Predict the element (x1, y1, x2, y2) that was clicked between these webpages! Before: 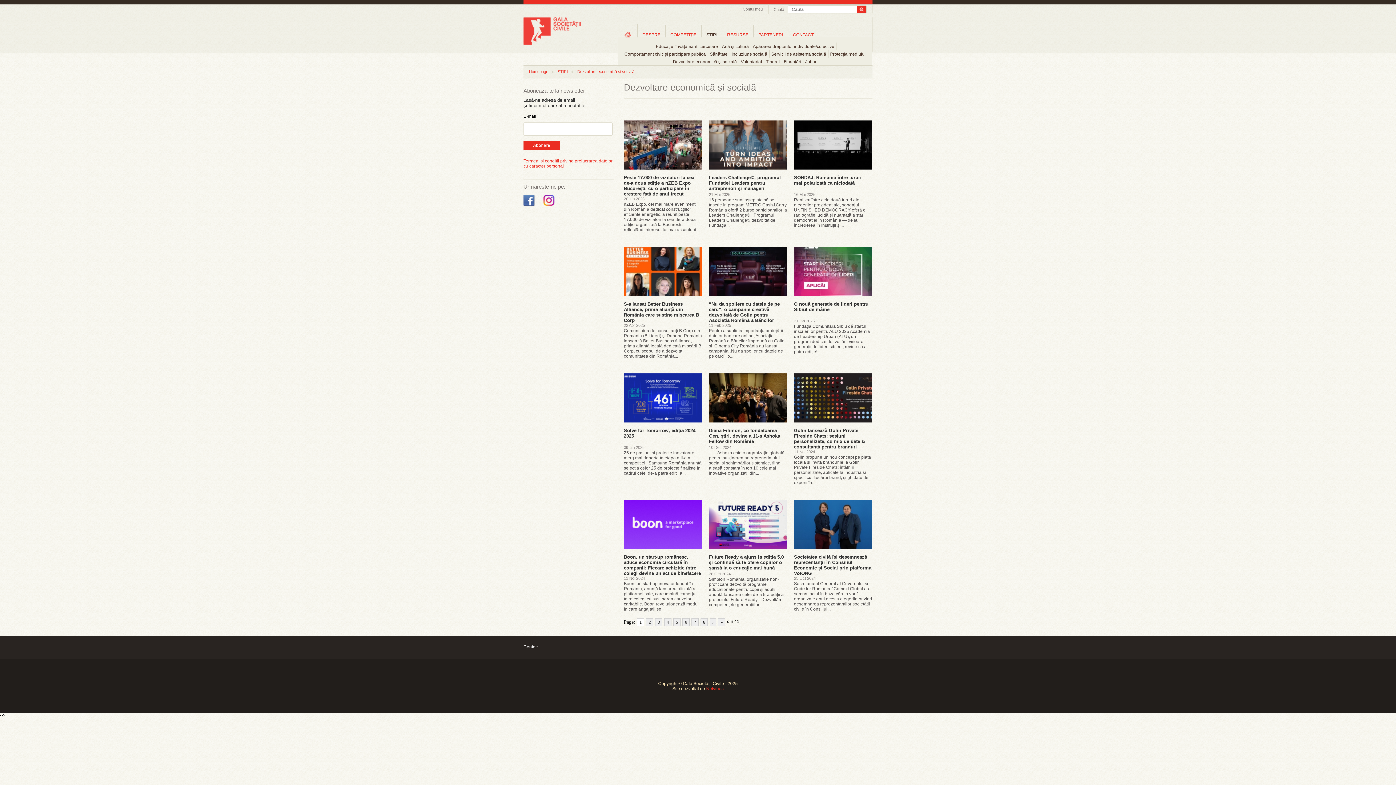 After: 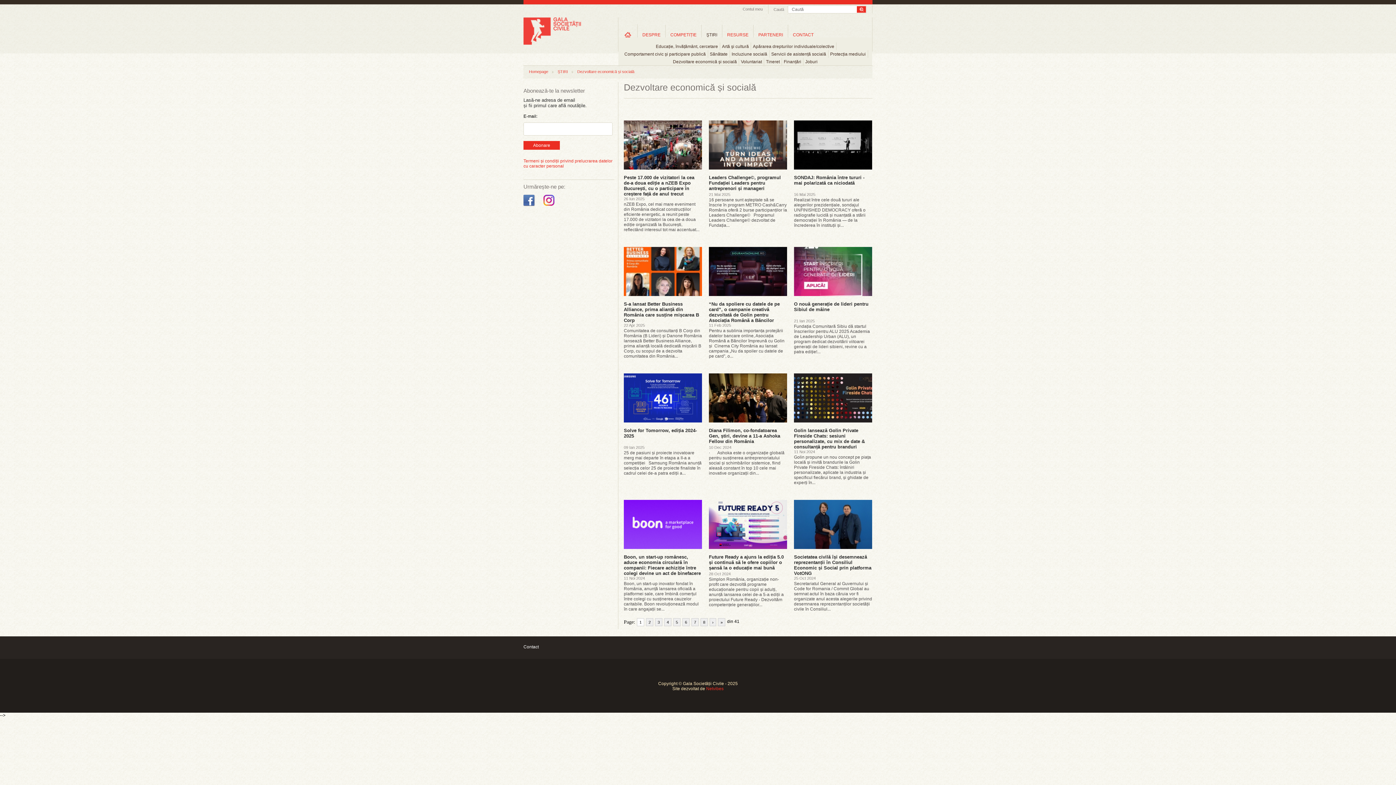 Action: bbox: (577, 69, 634, 73) label: Dezvoltare economică și socială